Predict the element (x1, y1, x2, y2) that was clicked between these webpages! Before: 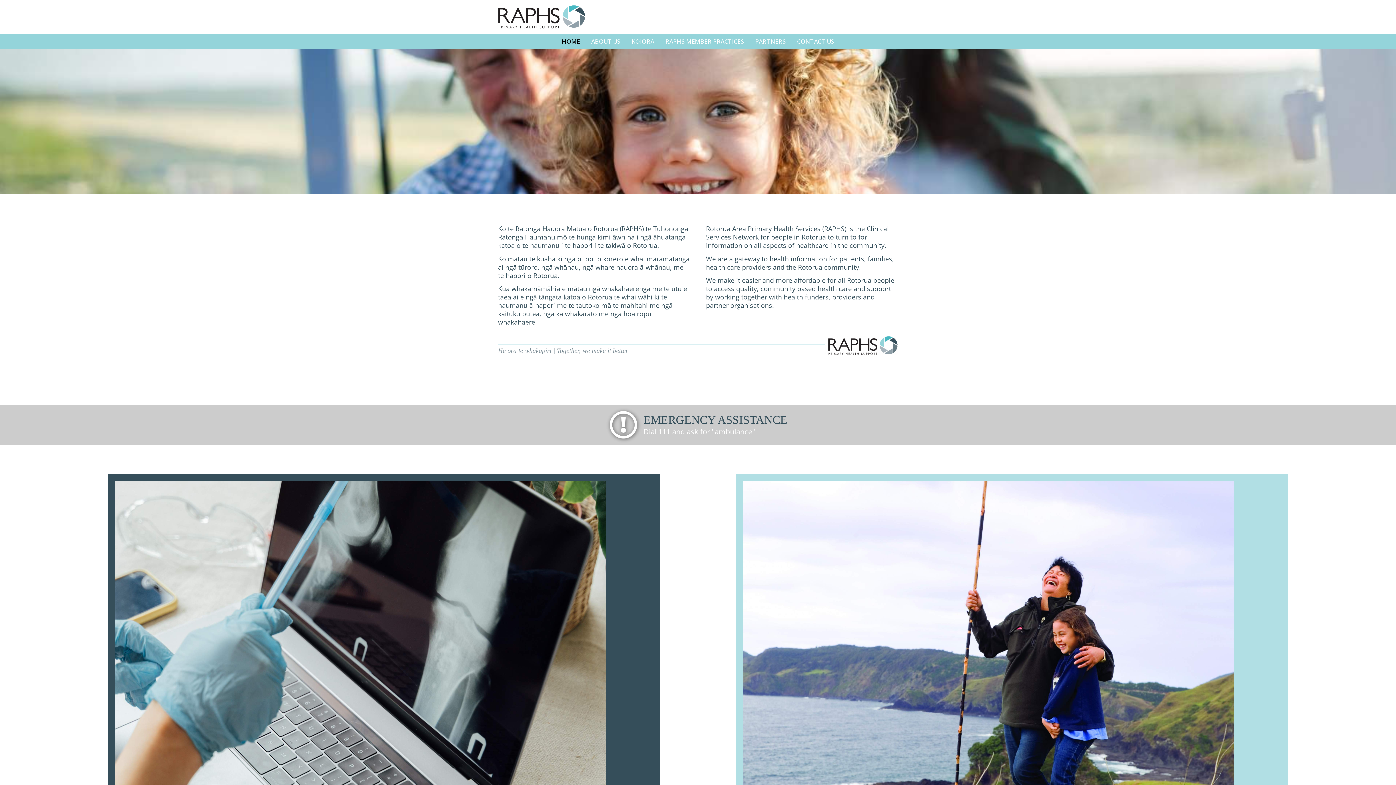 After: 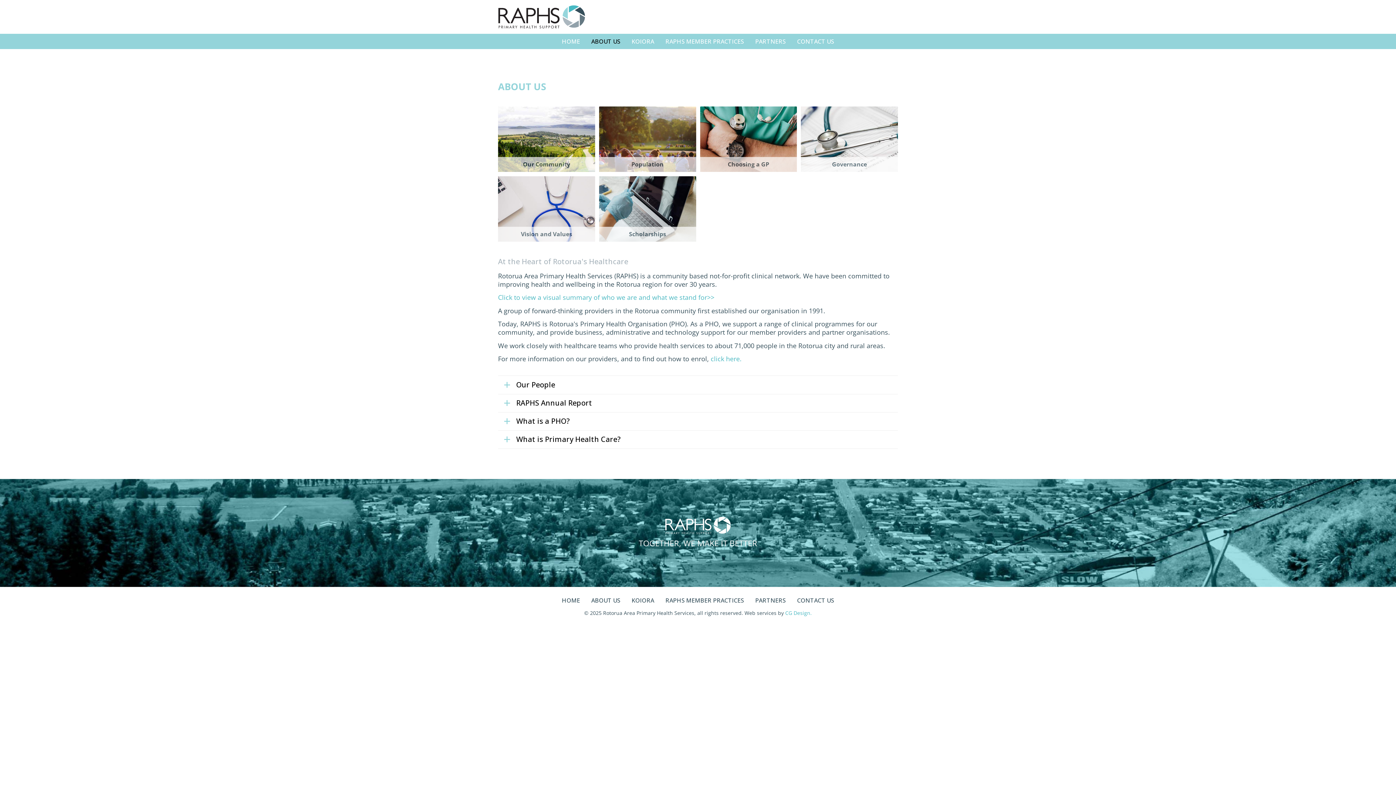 Action: bbox: (588, 33, 623, 49) label: ABOUT US